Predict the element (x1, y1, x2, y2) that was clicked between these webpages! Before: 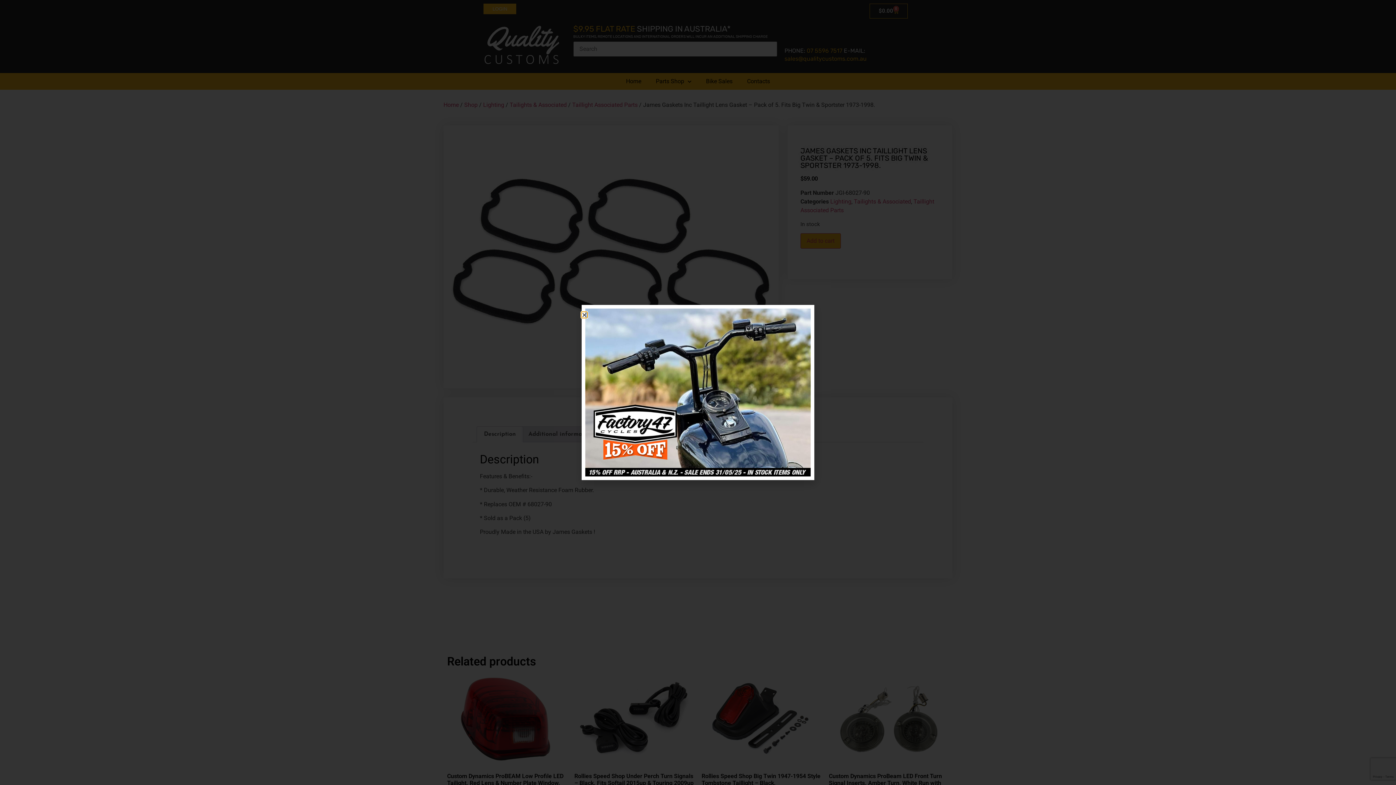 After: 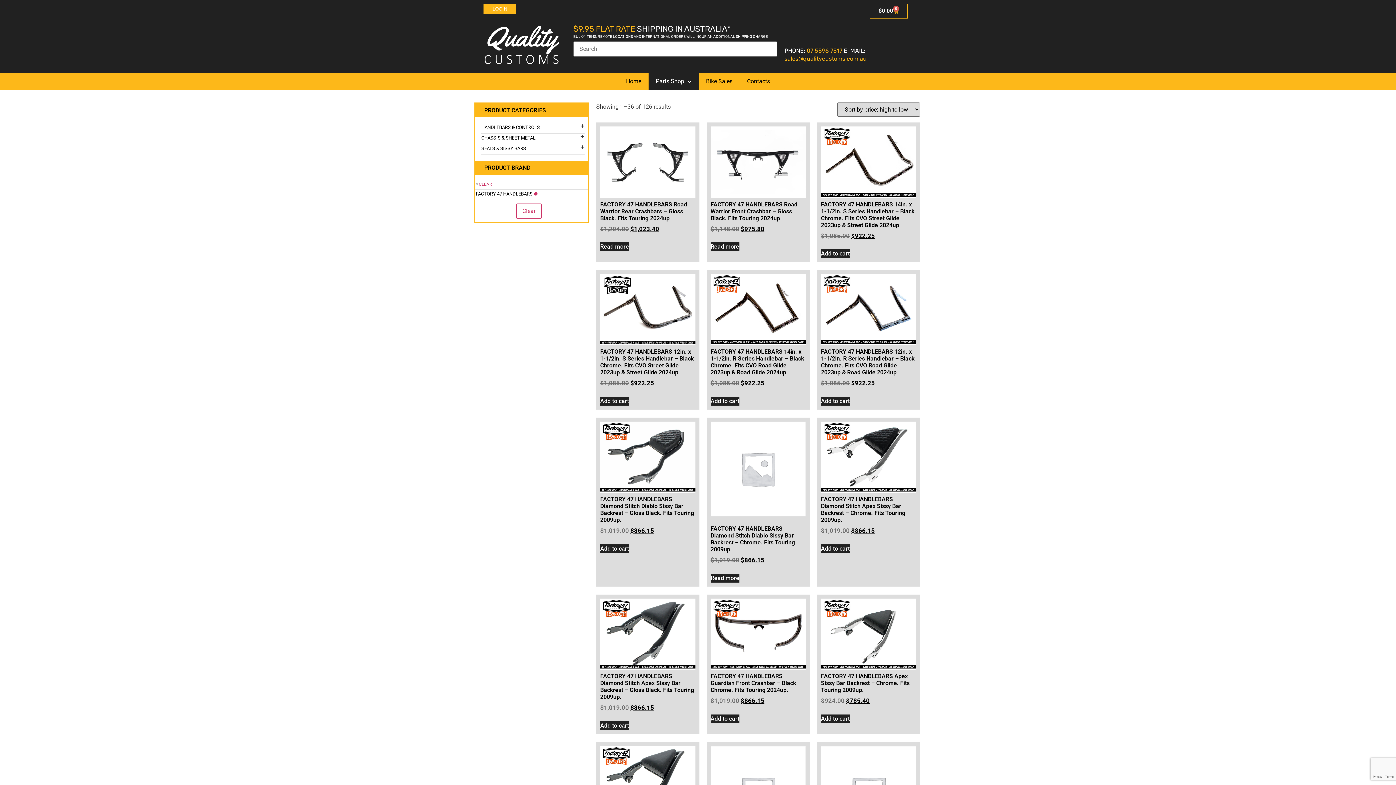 Action: bbox: (585, 308, 810, 476)